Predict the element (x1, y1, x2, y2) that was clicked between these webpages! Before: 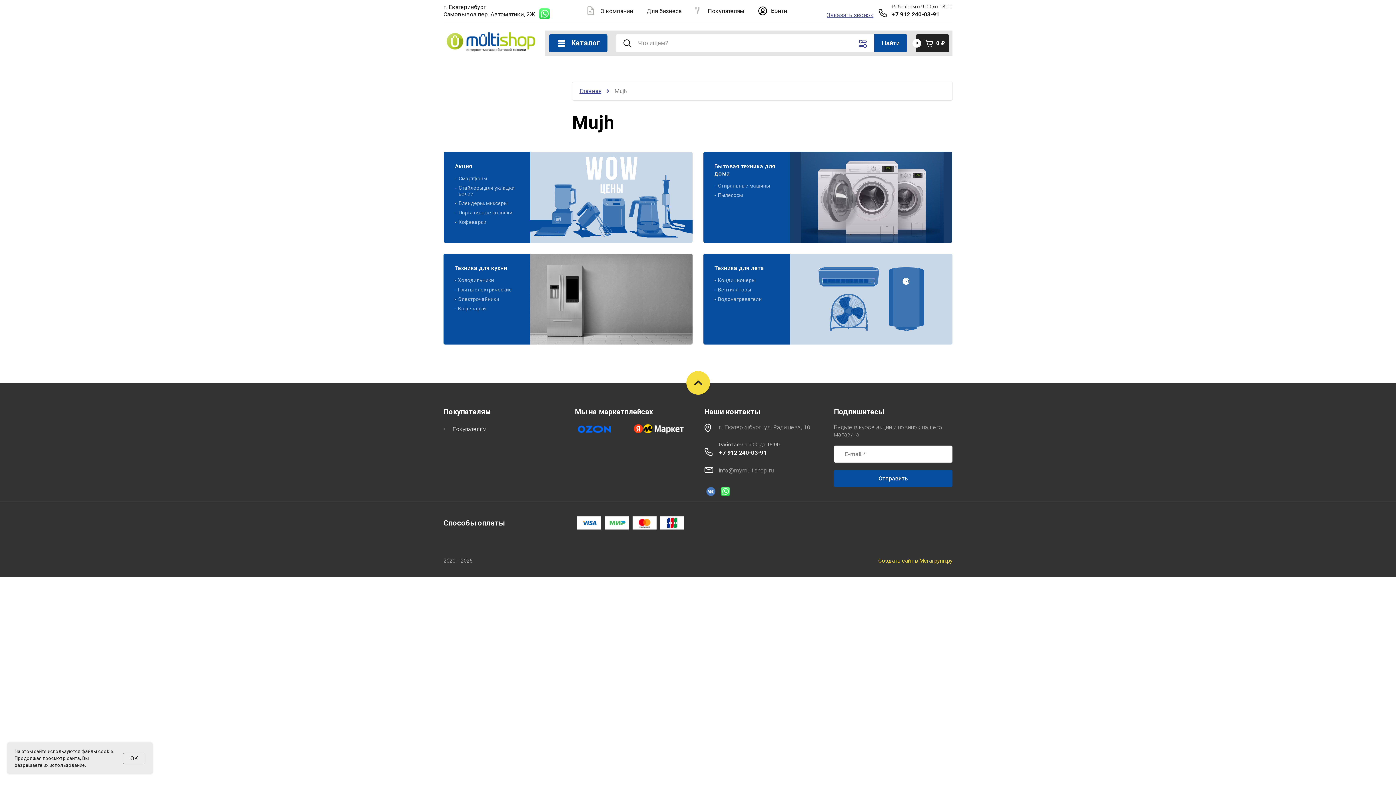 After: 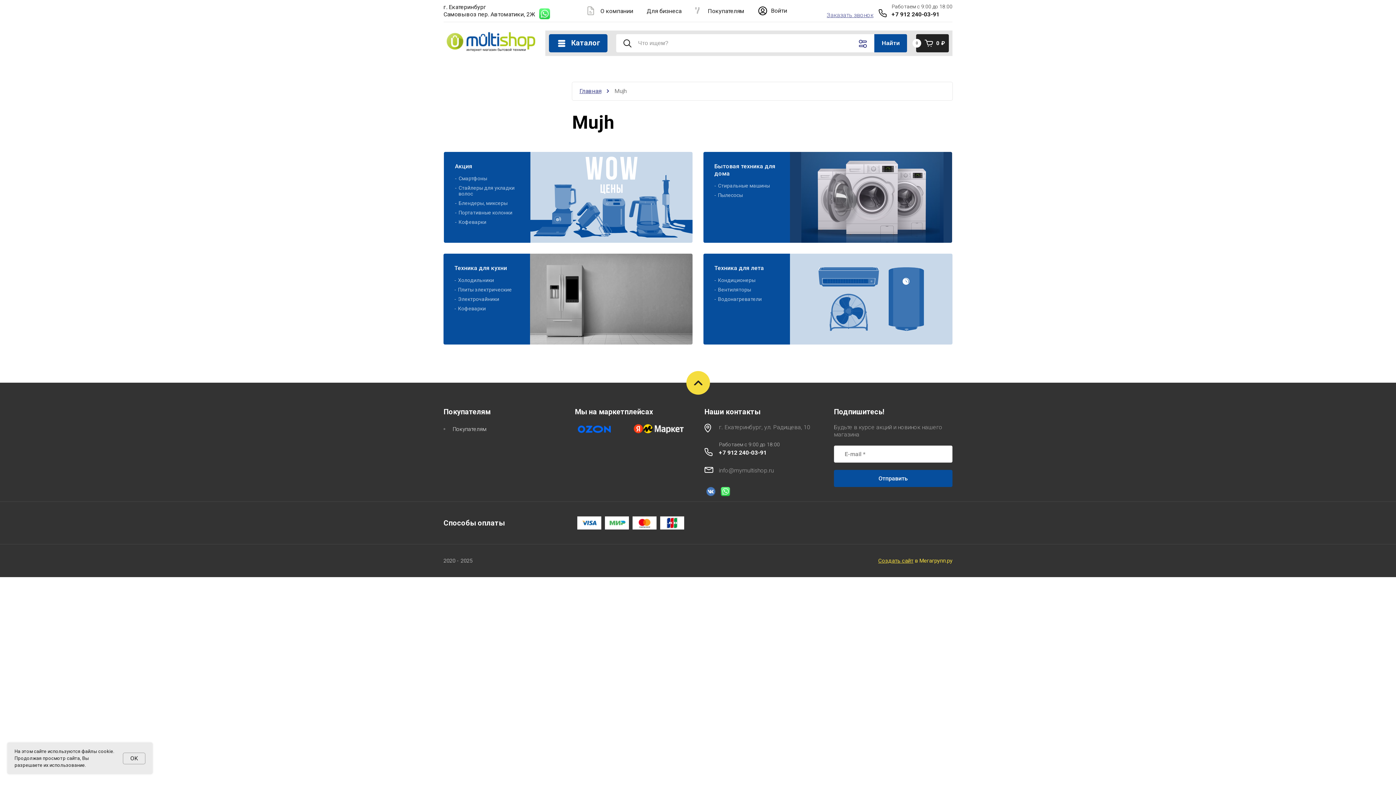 Action: label: info@mymultishop.ru bbox: (719, 467, 774, 474)